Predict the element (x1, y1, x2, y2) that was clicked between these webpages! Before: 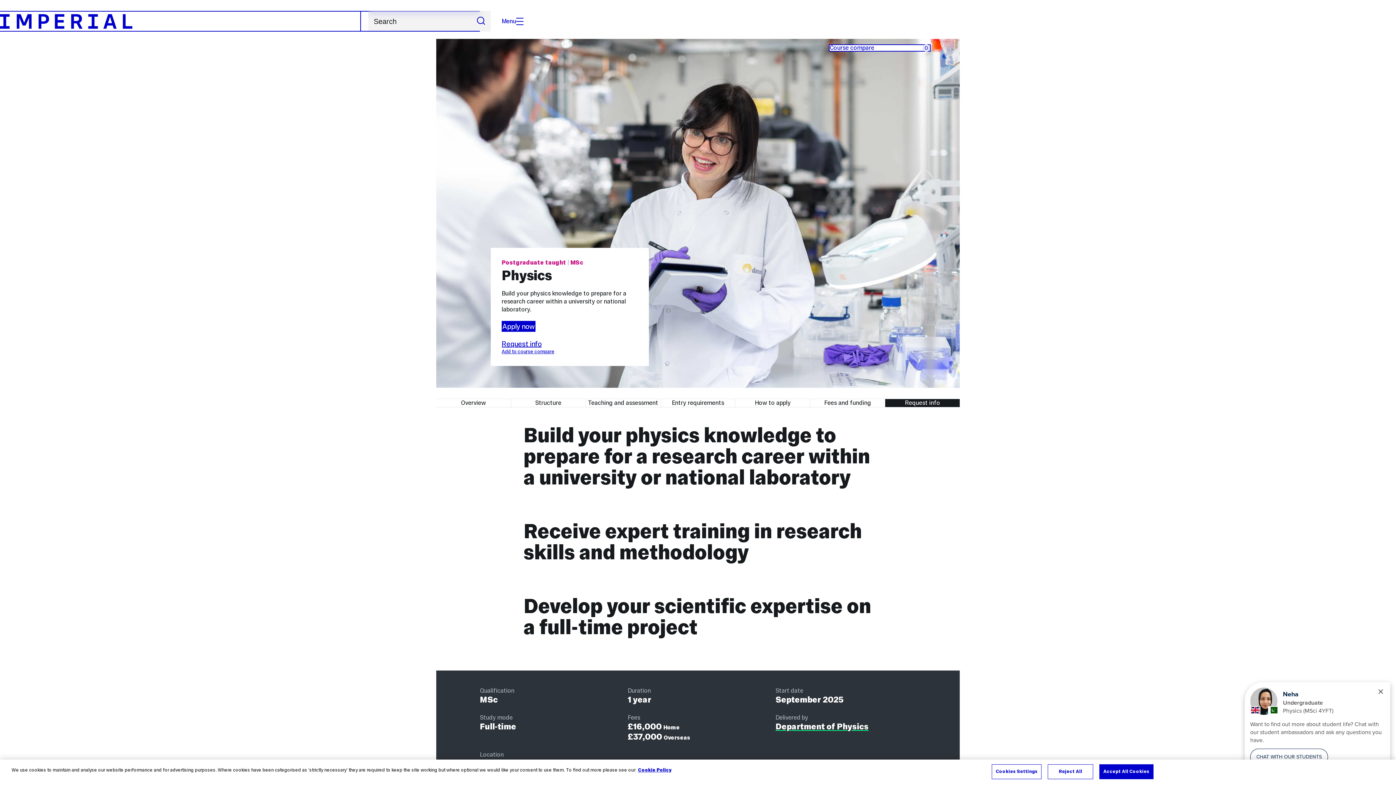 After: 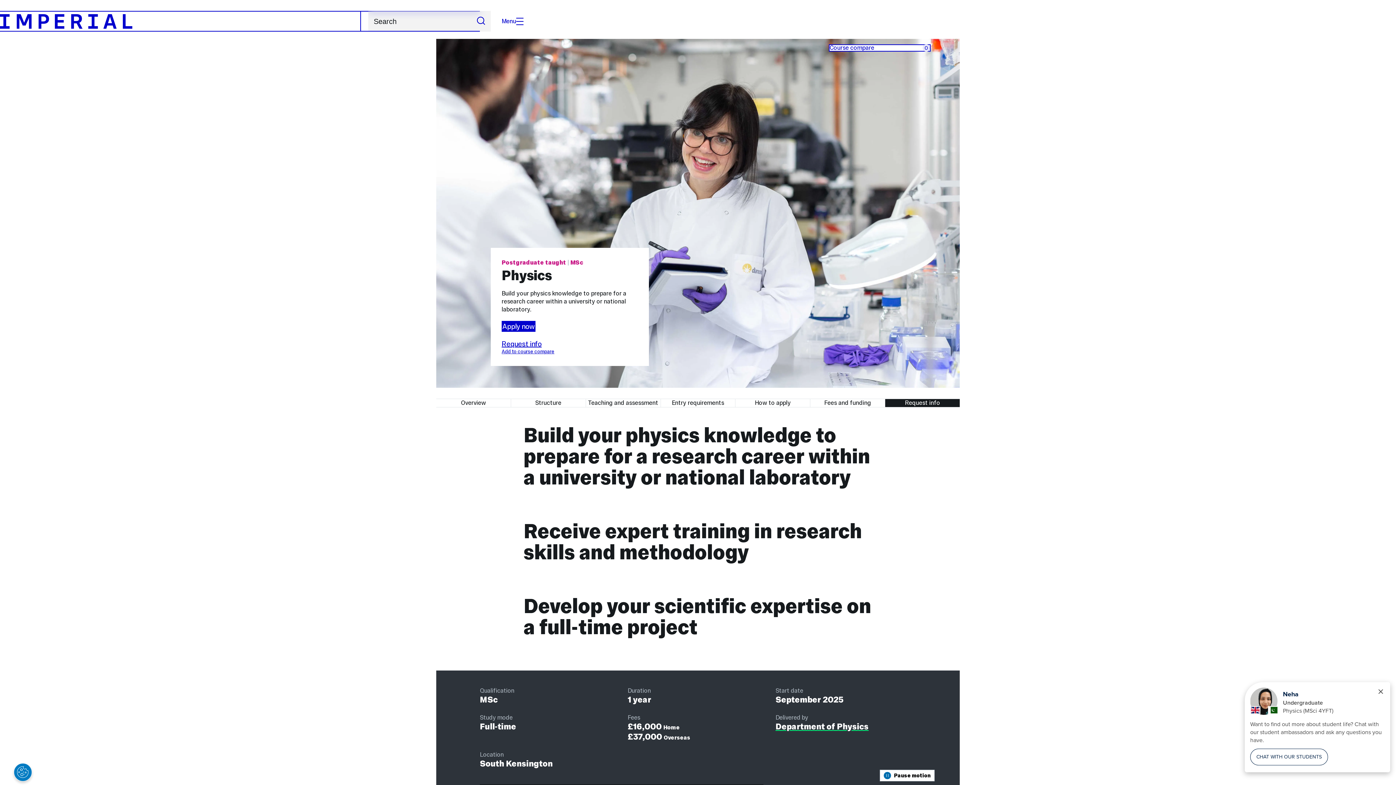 Action: label: Reject All bbox: (1048, 764, 1093, 779)